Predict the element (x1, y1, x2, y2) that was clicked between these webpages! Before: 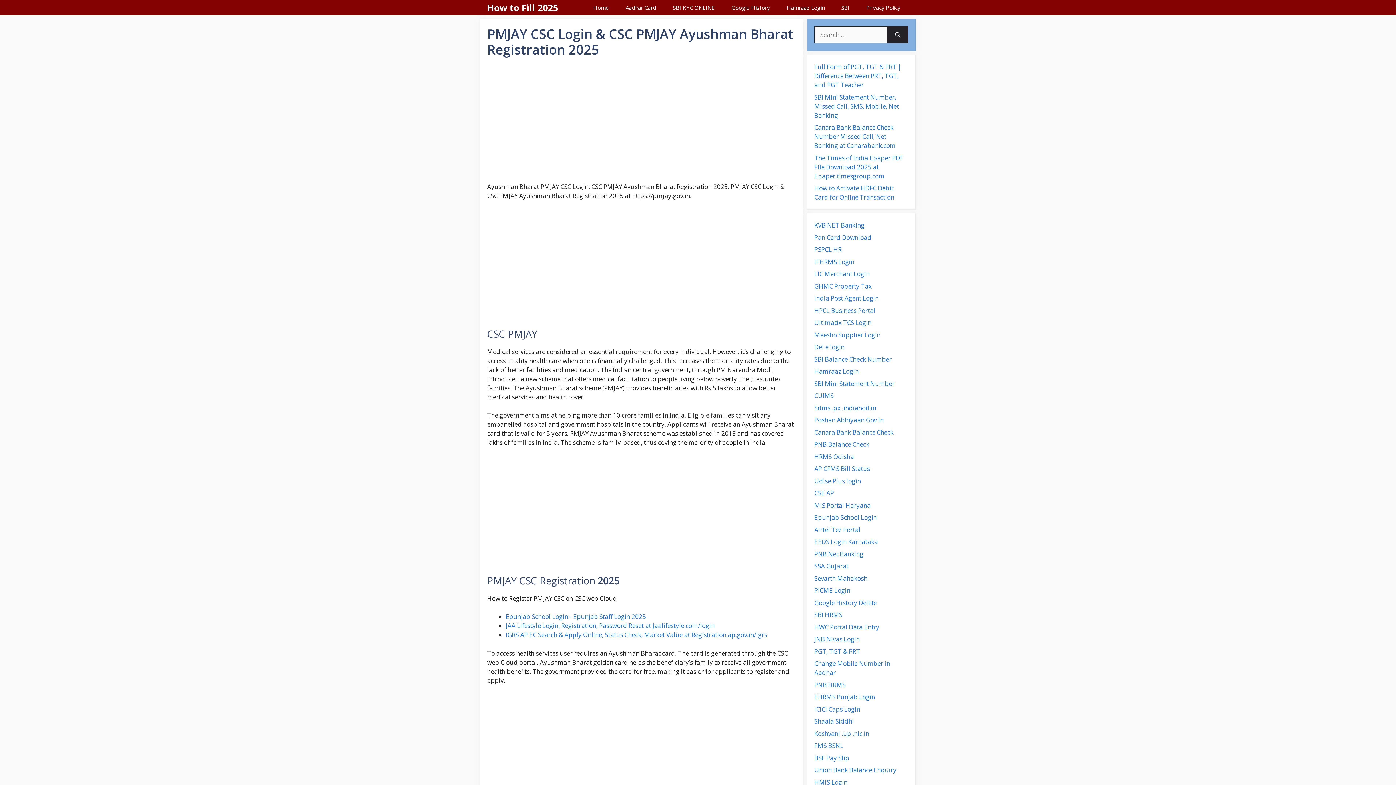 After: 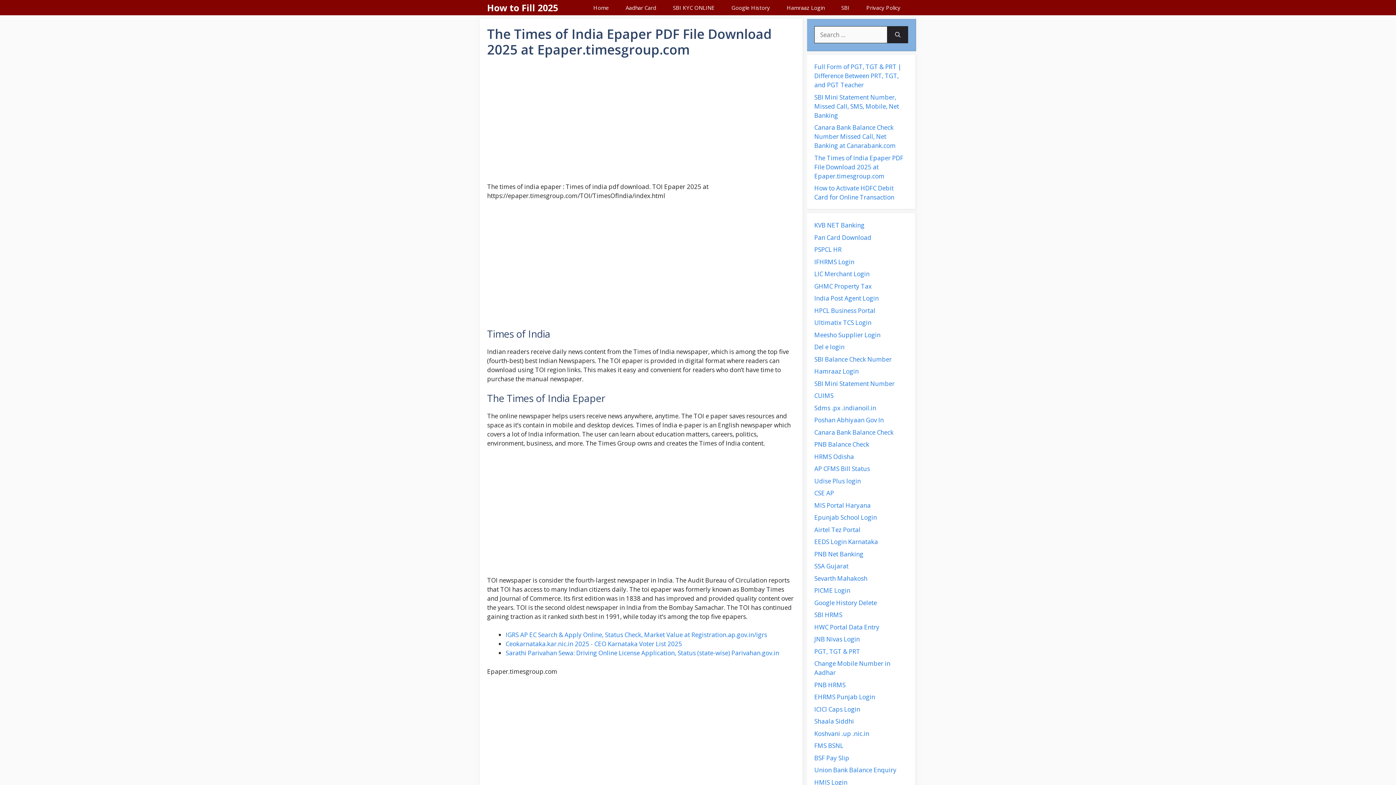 Action: bbox: (814, 153, 903, 180) label: The Times of India Epaper PDF File Download 2025 at Epaper.timesgroup.com